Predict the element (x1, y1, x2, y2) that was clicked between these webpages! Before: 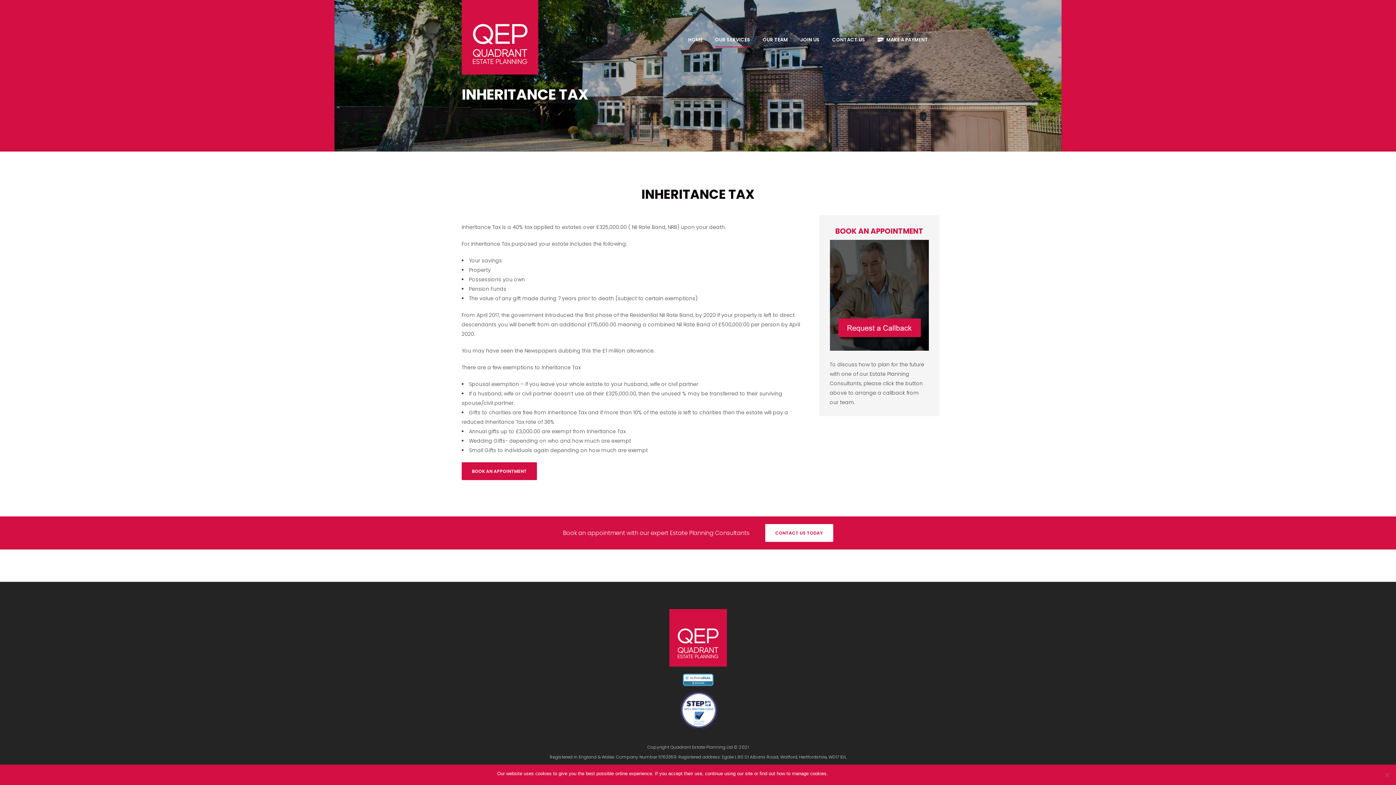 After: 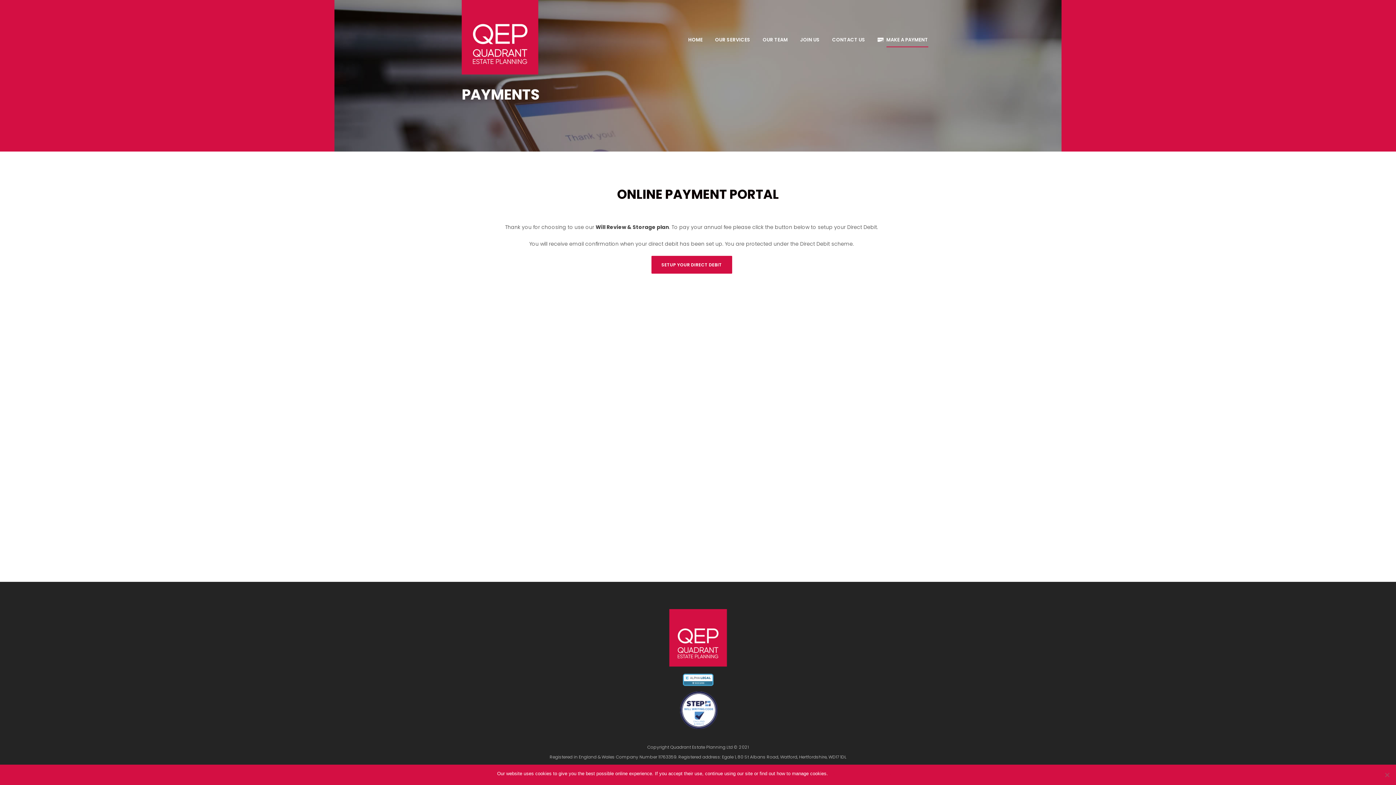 Action: bbox: (871, 0, 934, 80) label: MAKE A PAYMENT